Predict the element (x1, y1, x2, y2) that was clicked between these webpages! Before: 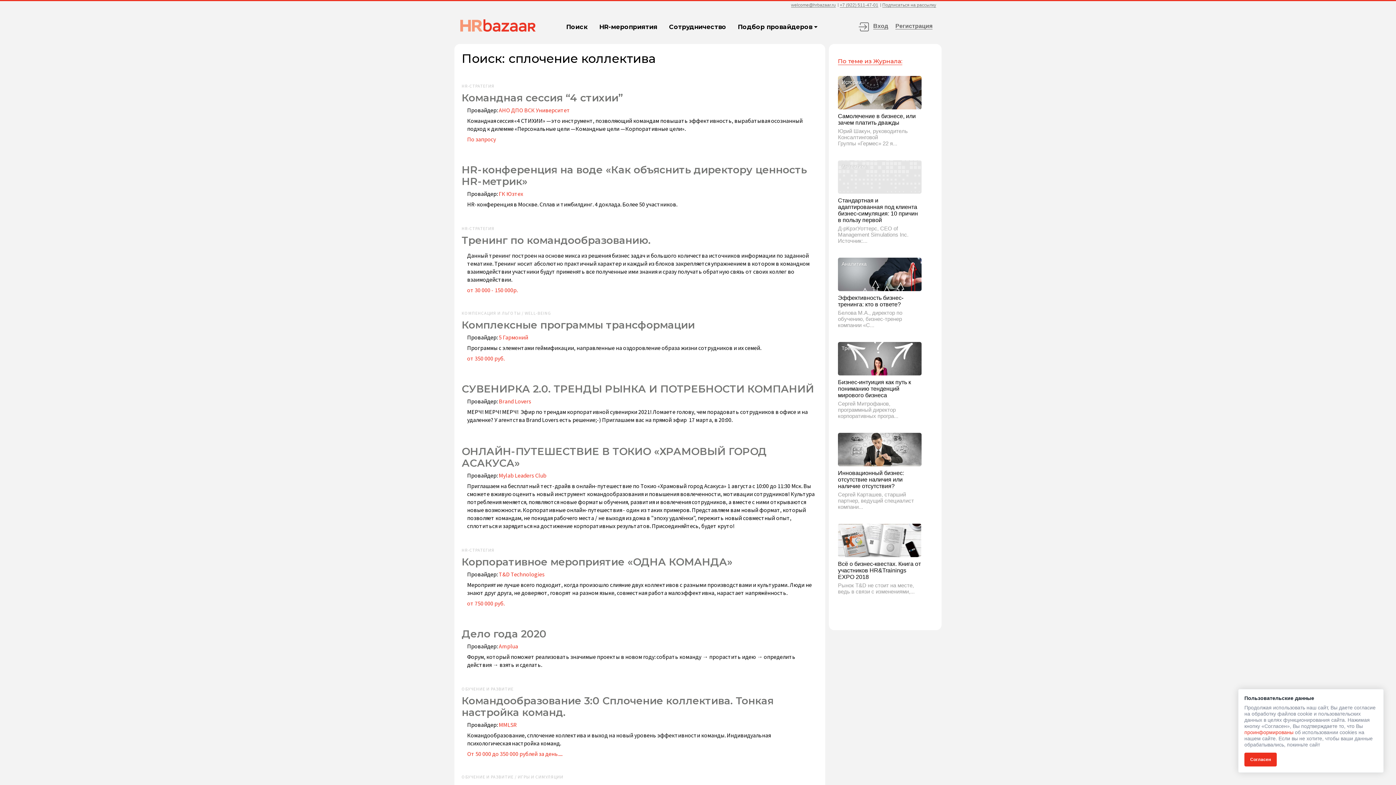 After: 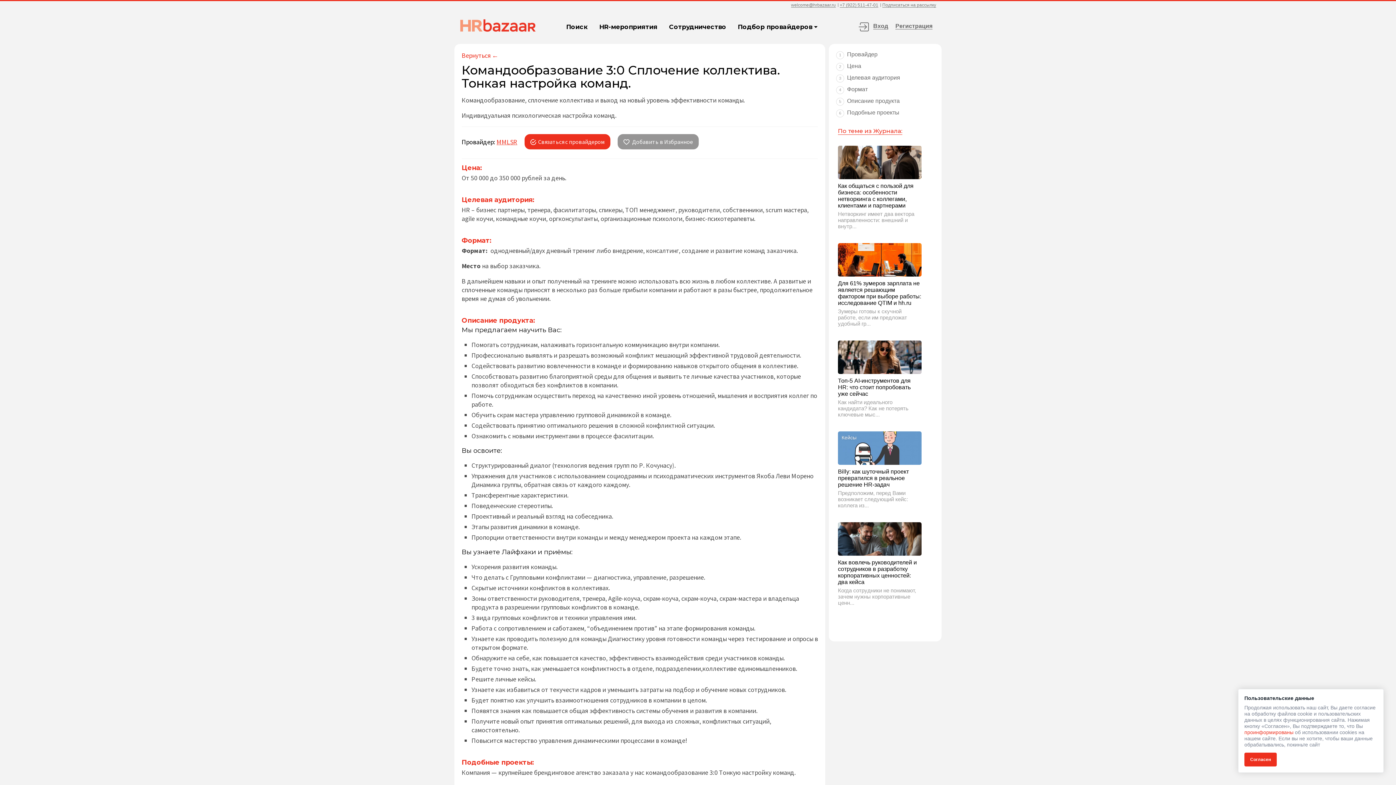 Action: label: Командообразование 3:0 Сплочение коллектива. Тонкая настройка команд. bbox: (461, 691, 818, 724)